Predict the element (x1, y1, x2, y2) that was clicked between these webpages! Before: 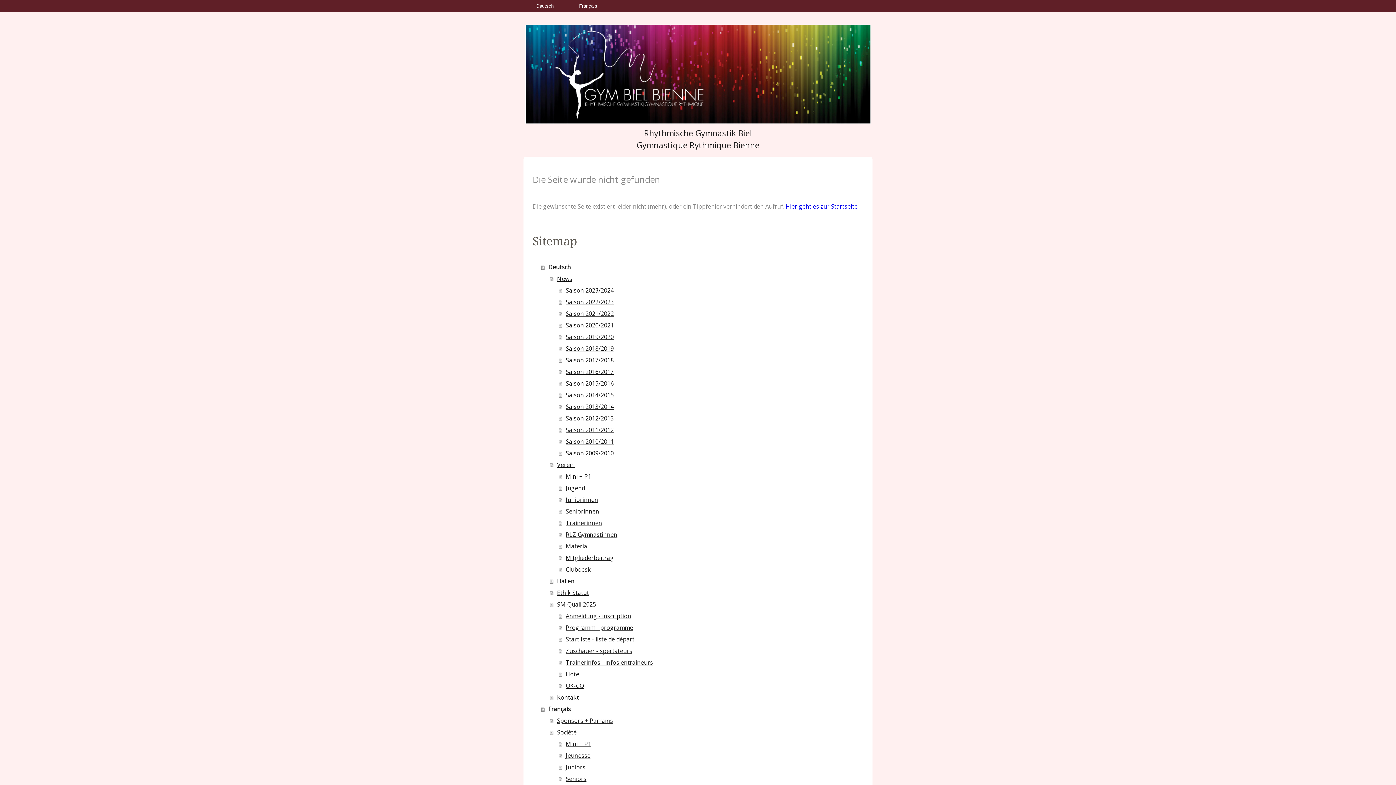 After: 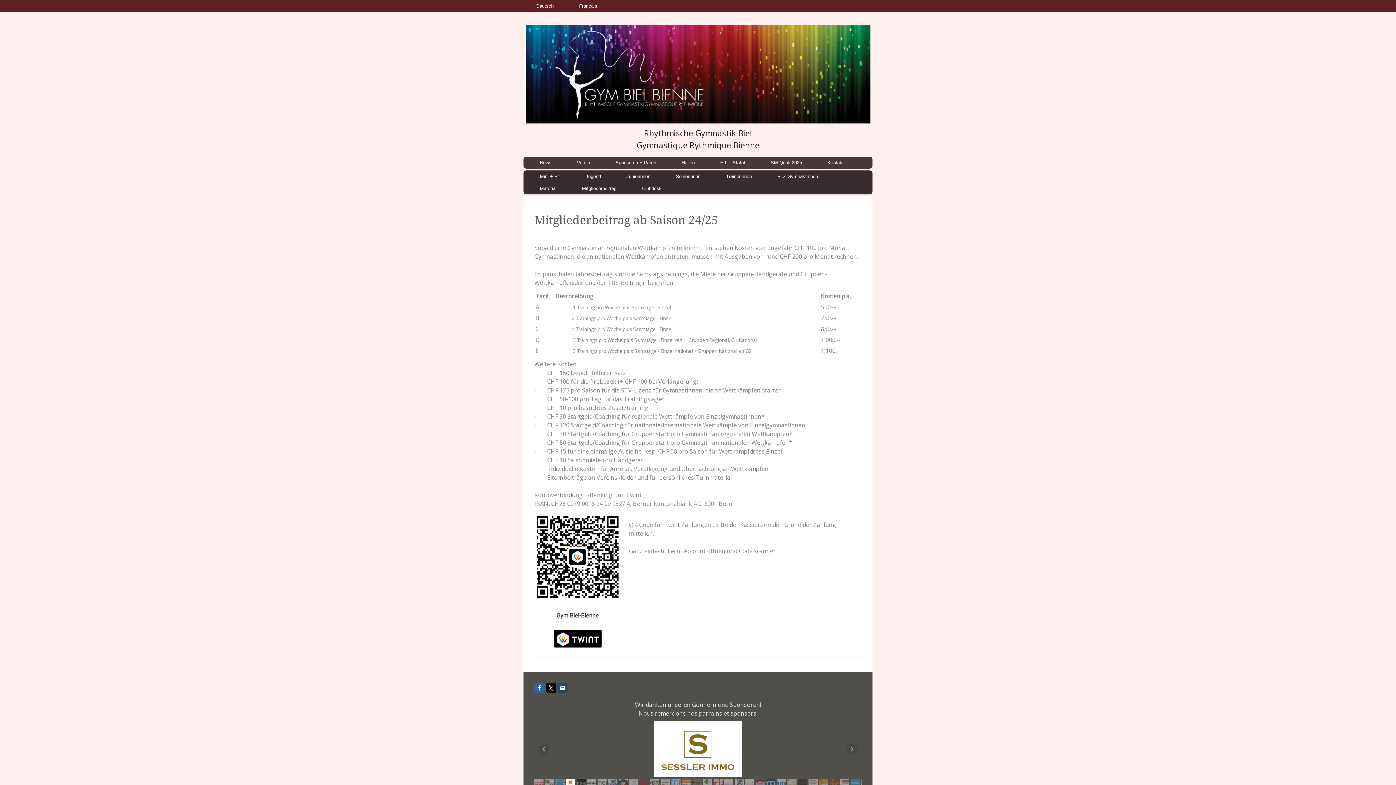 Action: bbox: (558, 552, 863, 563) label: Mitgliederbeitrag